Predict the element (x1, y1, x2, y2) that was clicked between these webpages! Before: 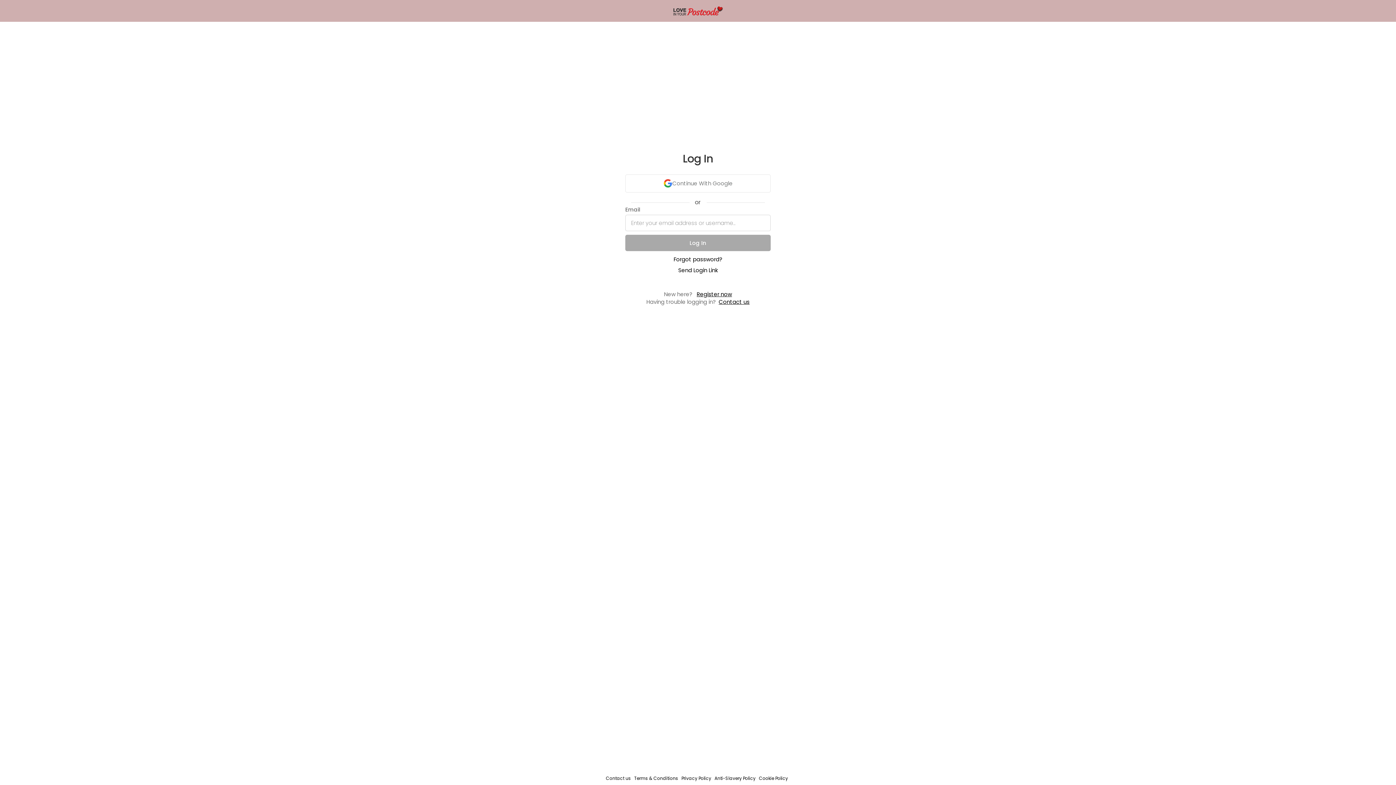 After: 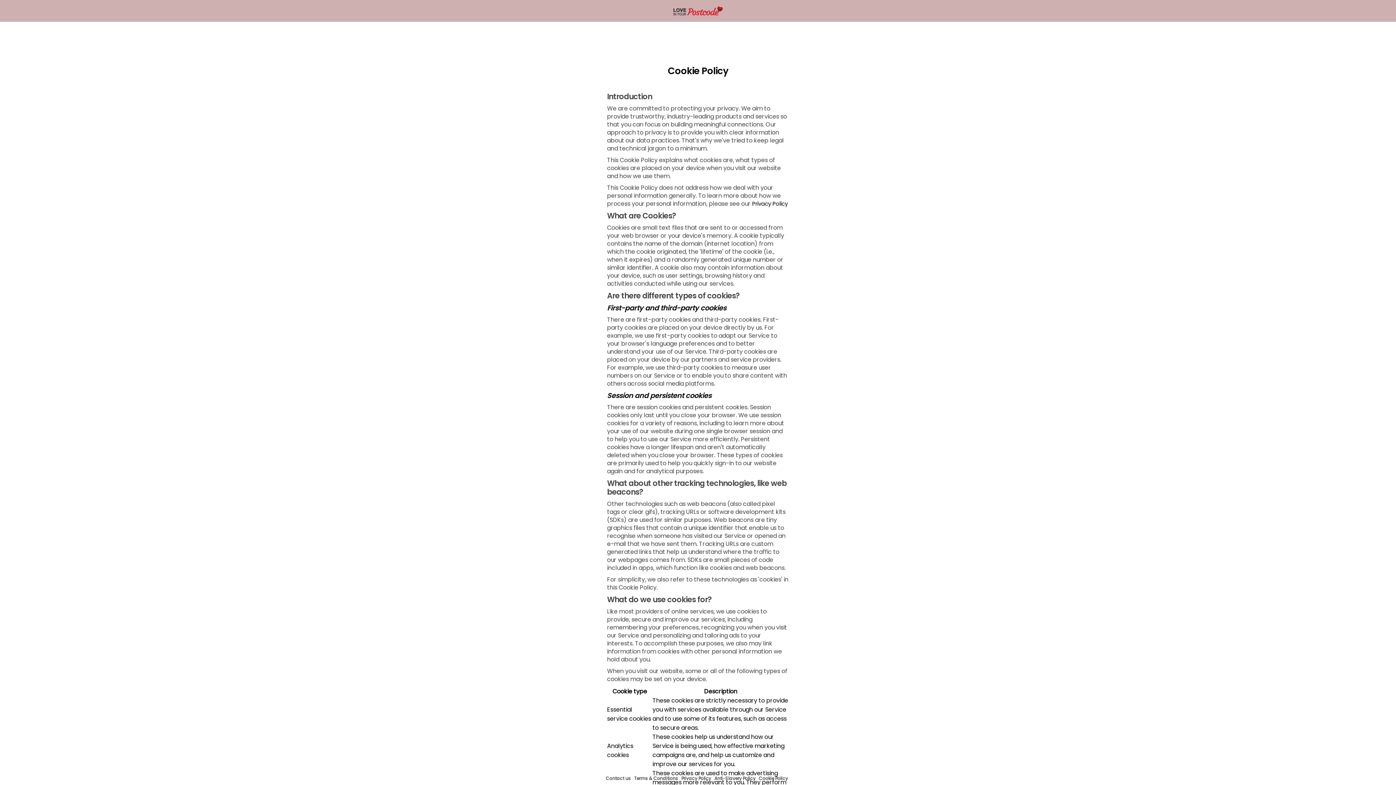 Action: bbox: (759, 775, 790, 781) label: Cookie Policy